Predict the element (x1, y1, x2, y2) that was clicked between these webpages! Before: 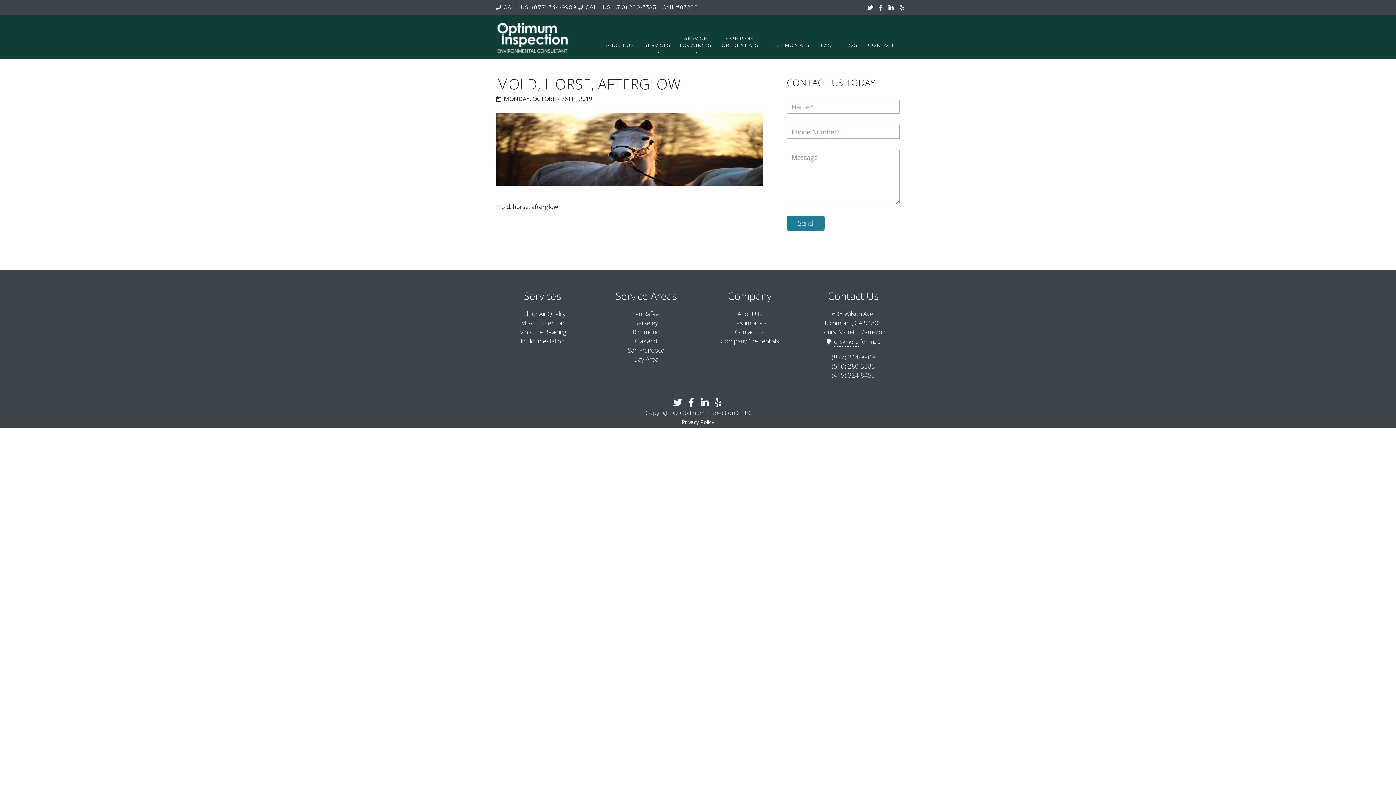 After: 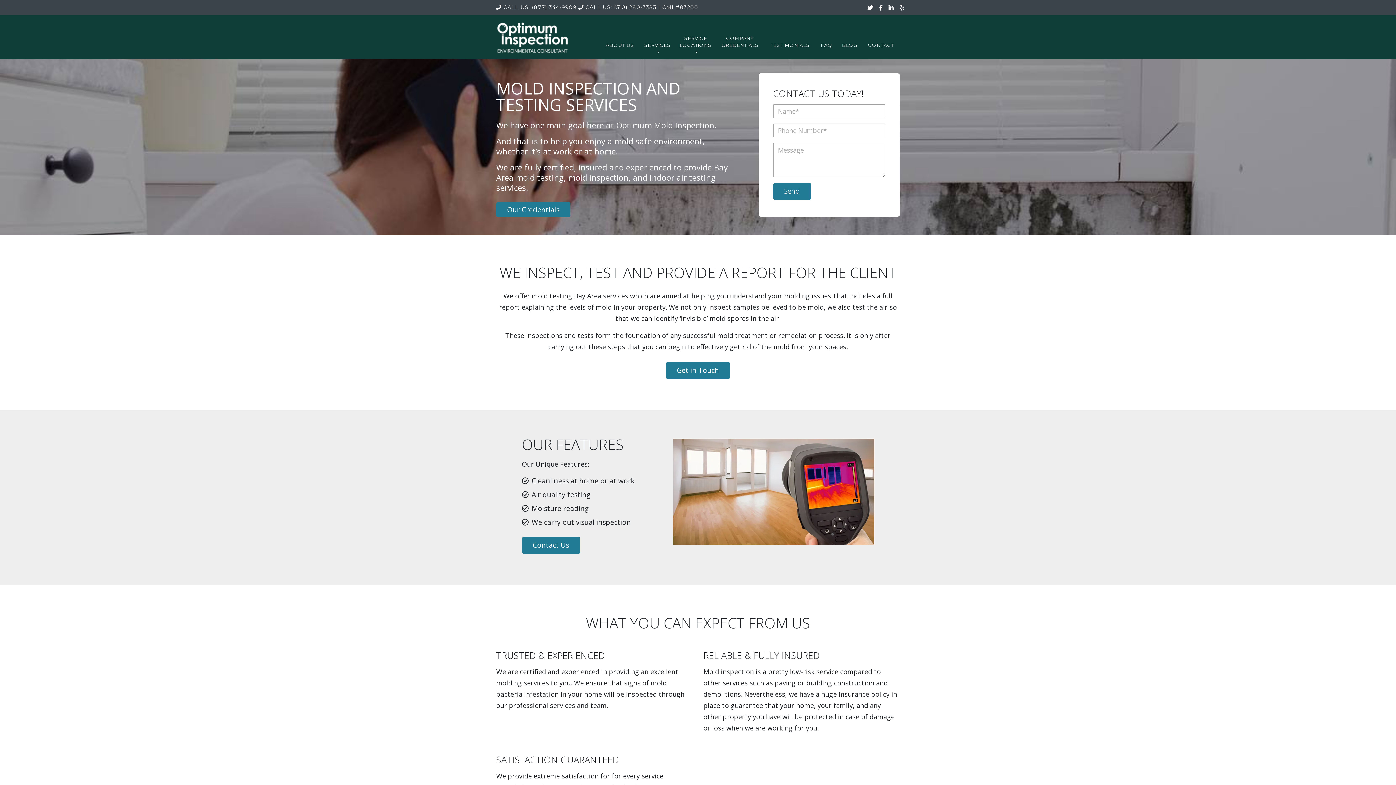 Action: label: San Francisco bbox: (628, 346, 664, 354)